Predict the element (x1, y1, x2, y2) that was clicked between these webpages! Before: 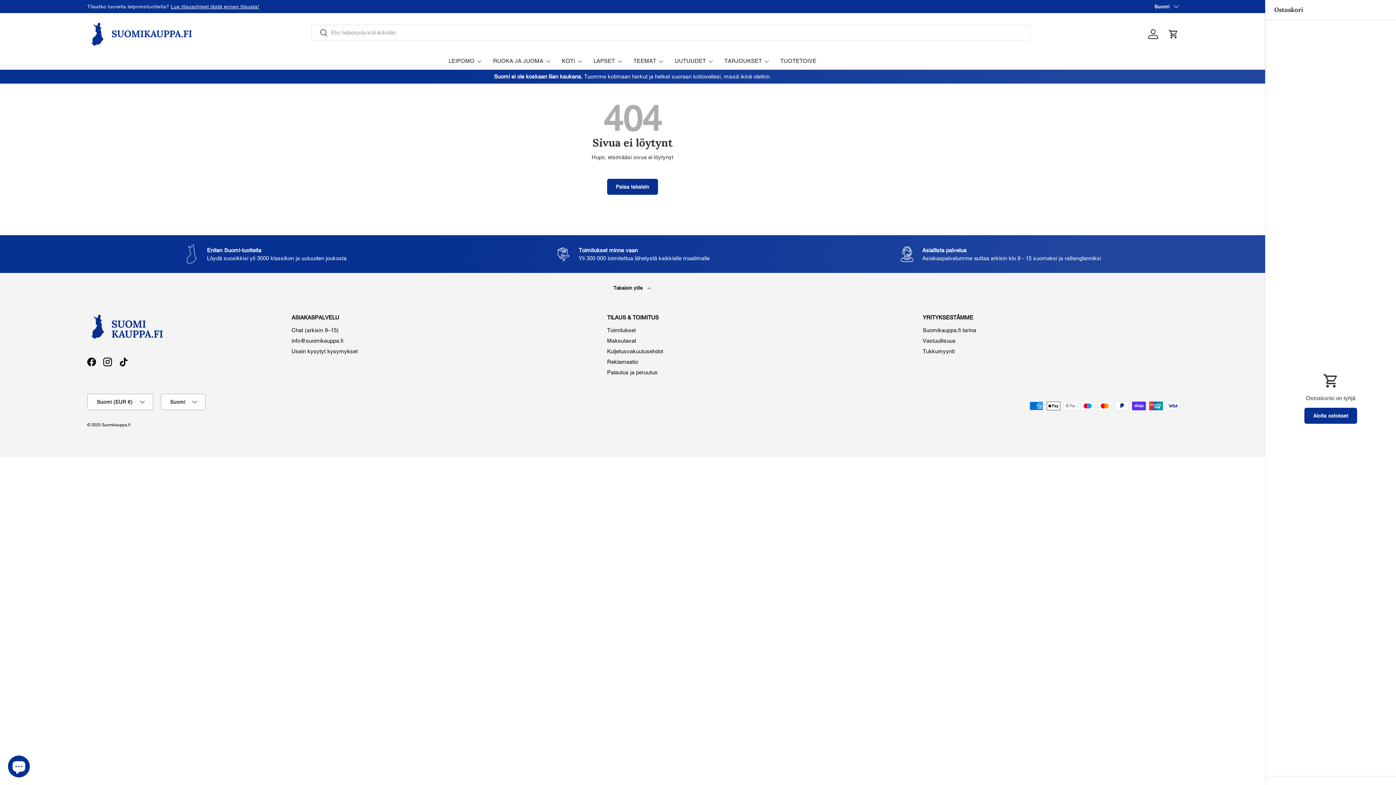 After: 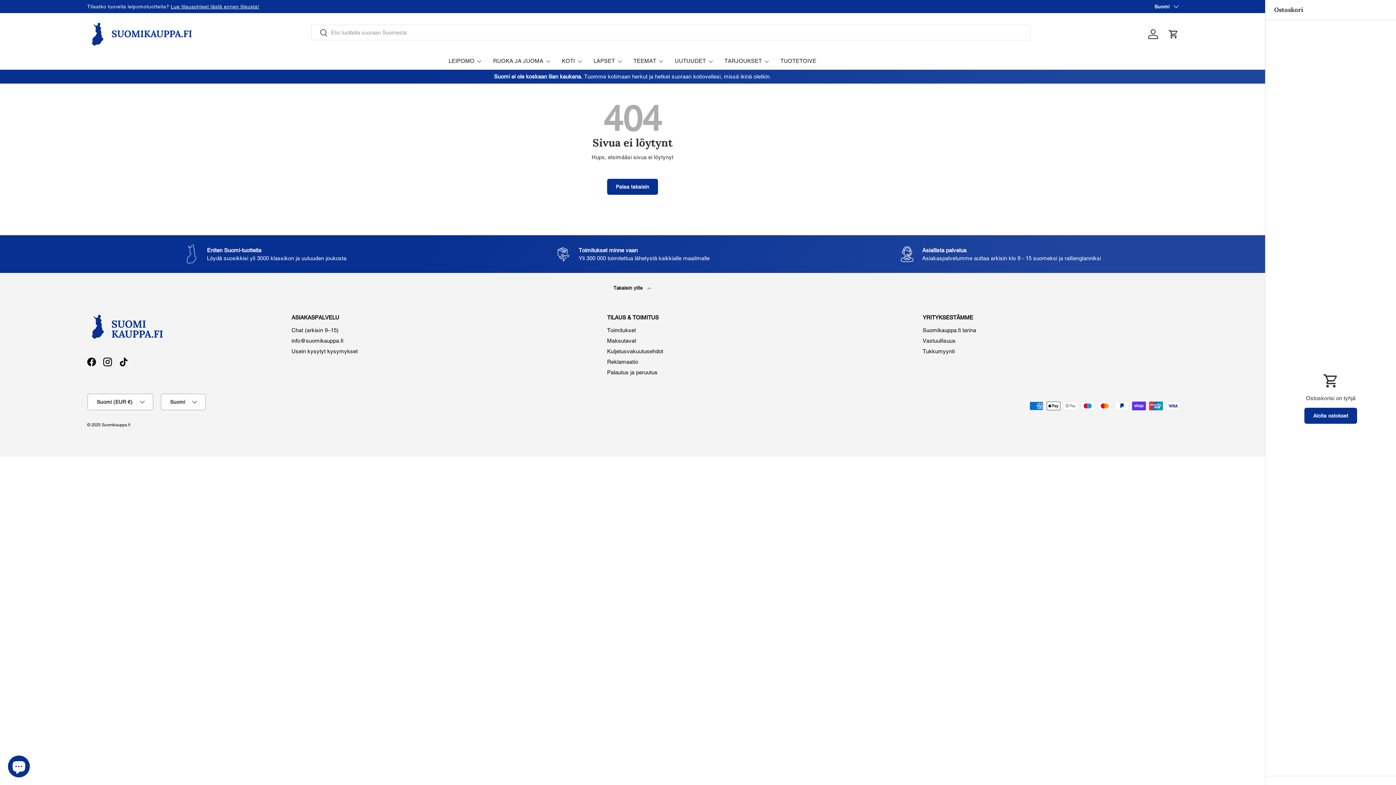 Action: label: Takaisin ylös  bbox: (87, 273, 1178, 313)